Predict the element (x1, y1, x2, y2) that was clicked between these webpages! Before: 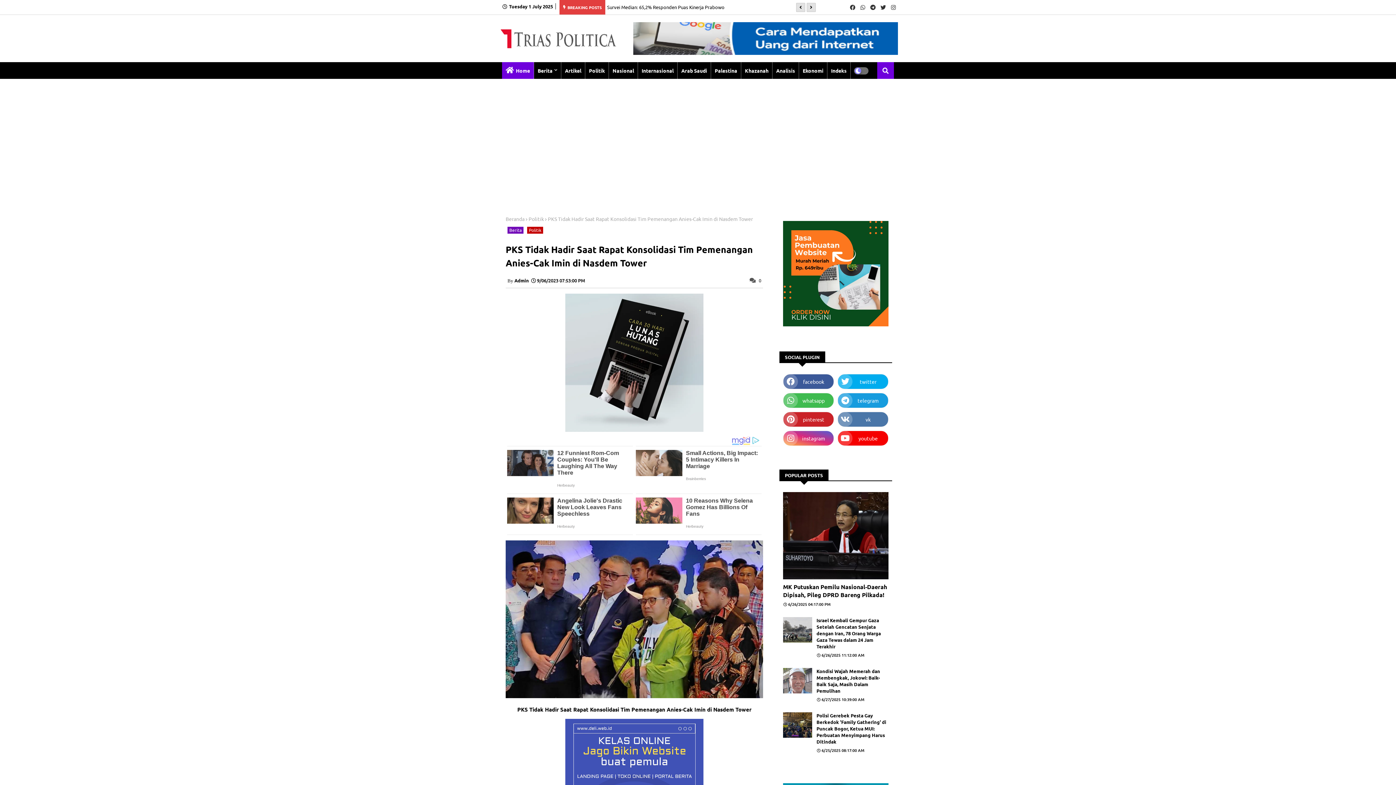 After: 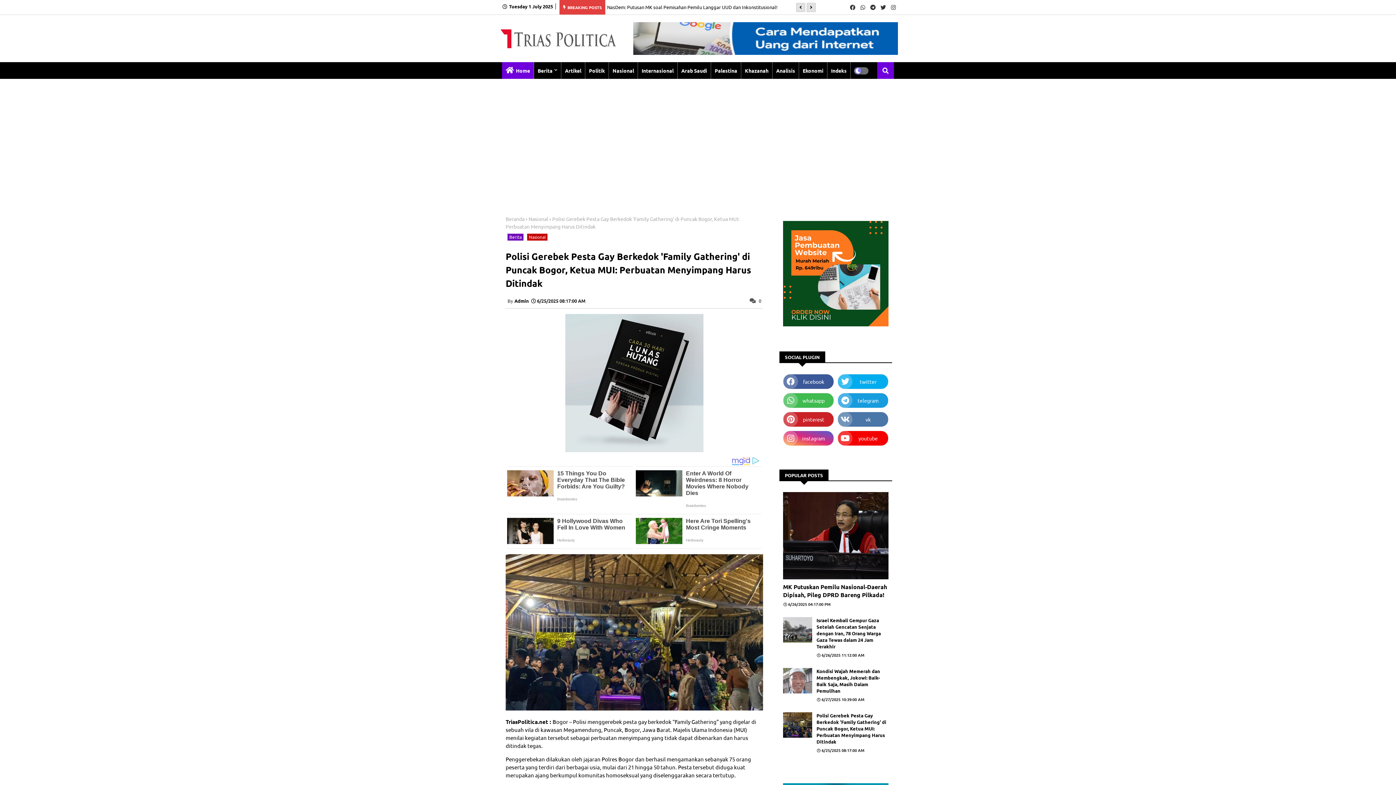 Action: bbox: (816, 712, 888, 745) label: Polisi Gerebek Pesta Gay Berkedok 'Family Gathering' di Puncak Bogor, Ketua MUI: Perbuatan Menyimpang Harus Ditindak